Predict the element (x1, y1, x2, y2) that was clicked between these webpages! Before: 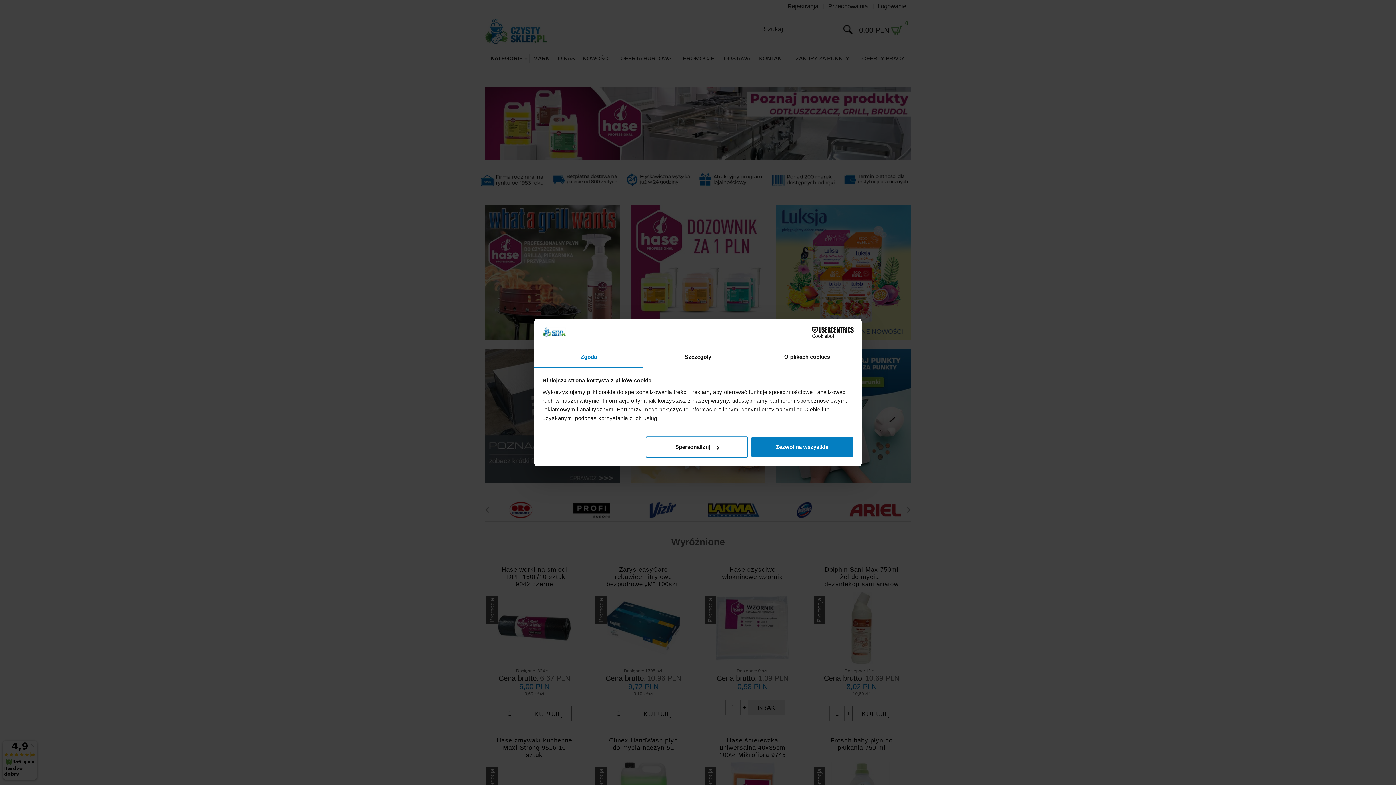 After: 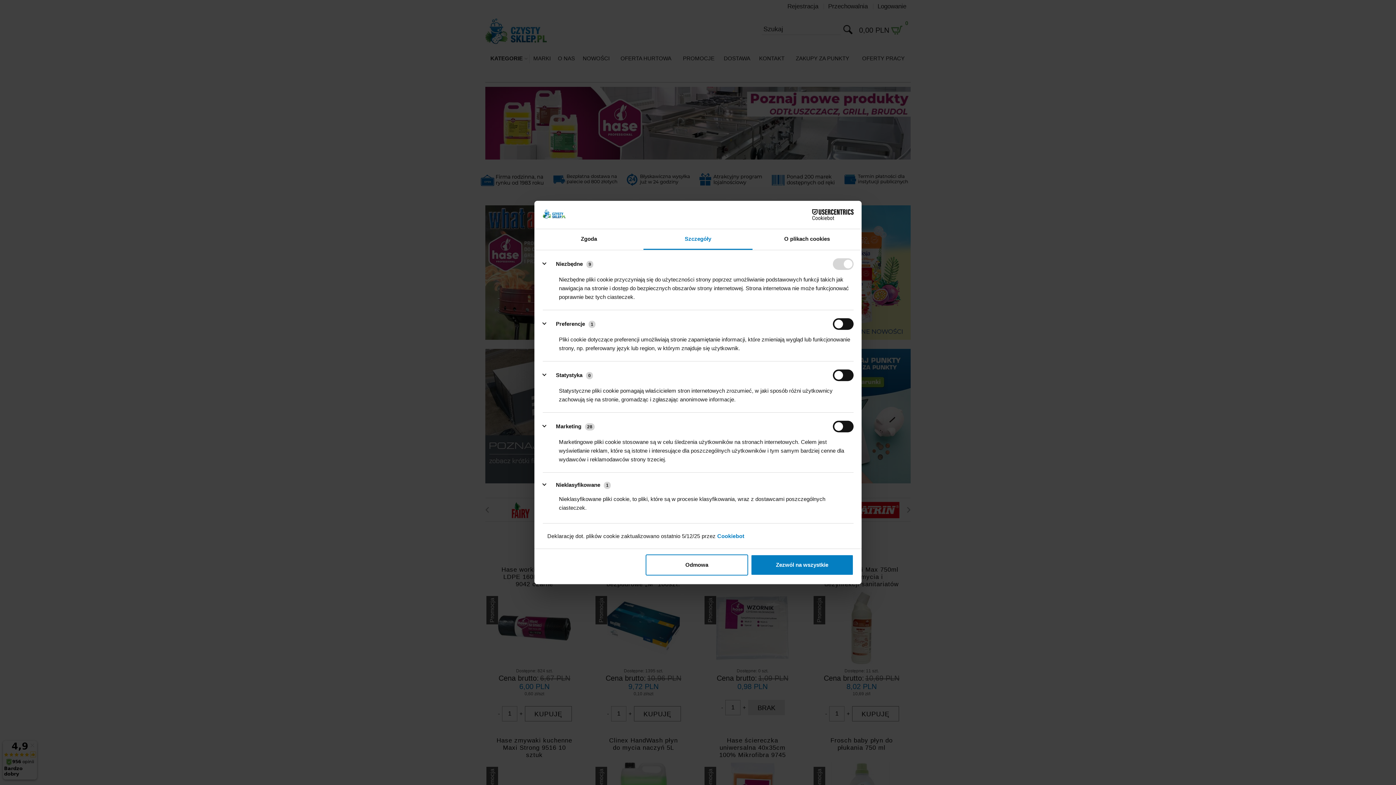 Action: bbox: (645, 436, 748, 457) label: Spersonalizuj